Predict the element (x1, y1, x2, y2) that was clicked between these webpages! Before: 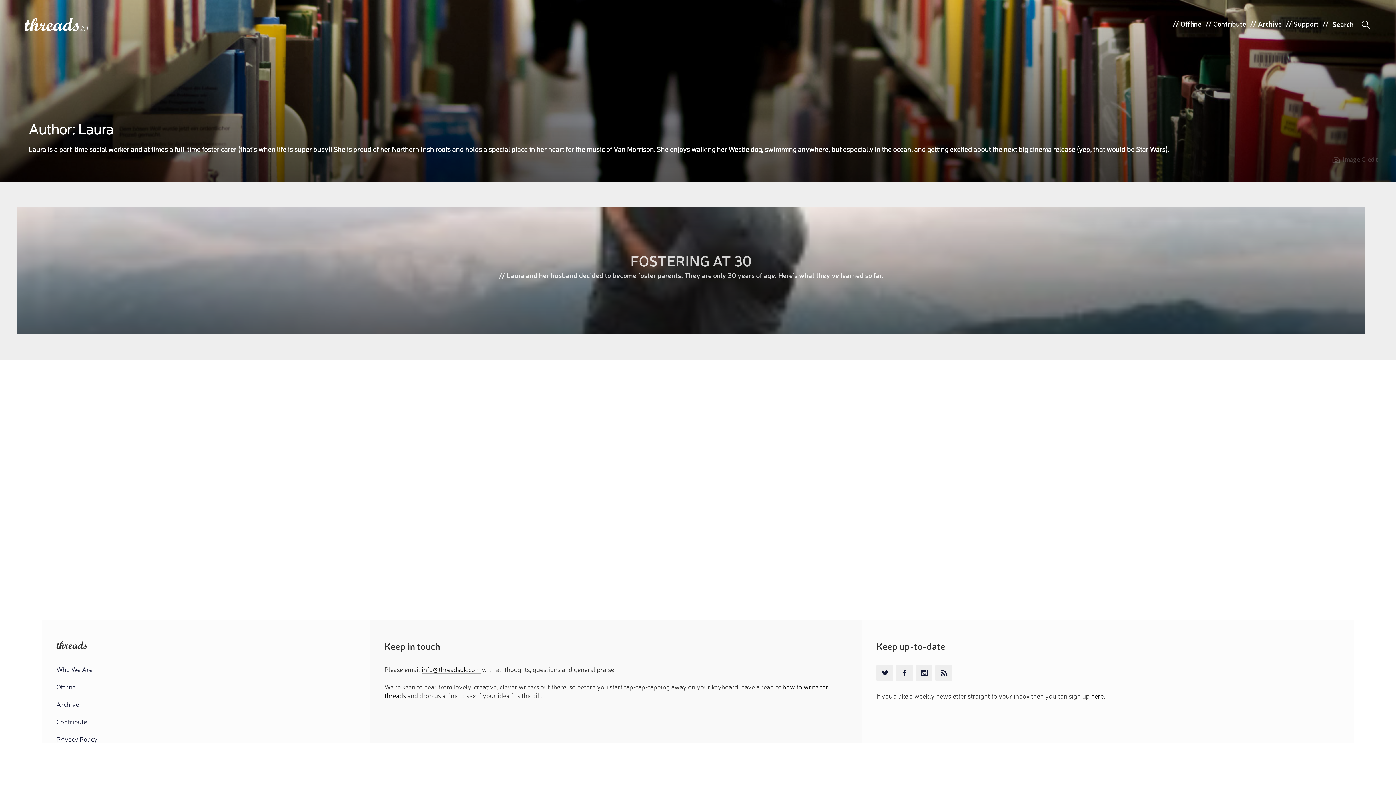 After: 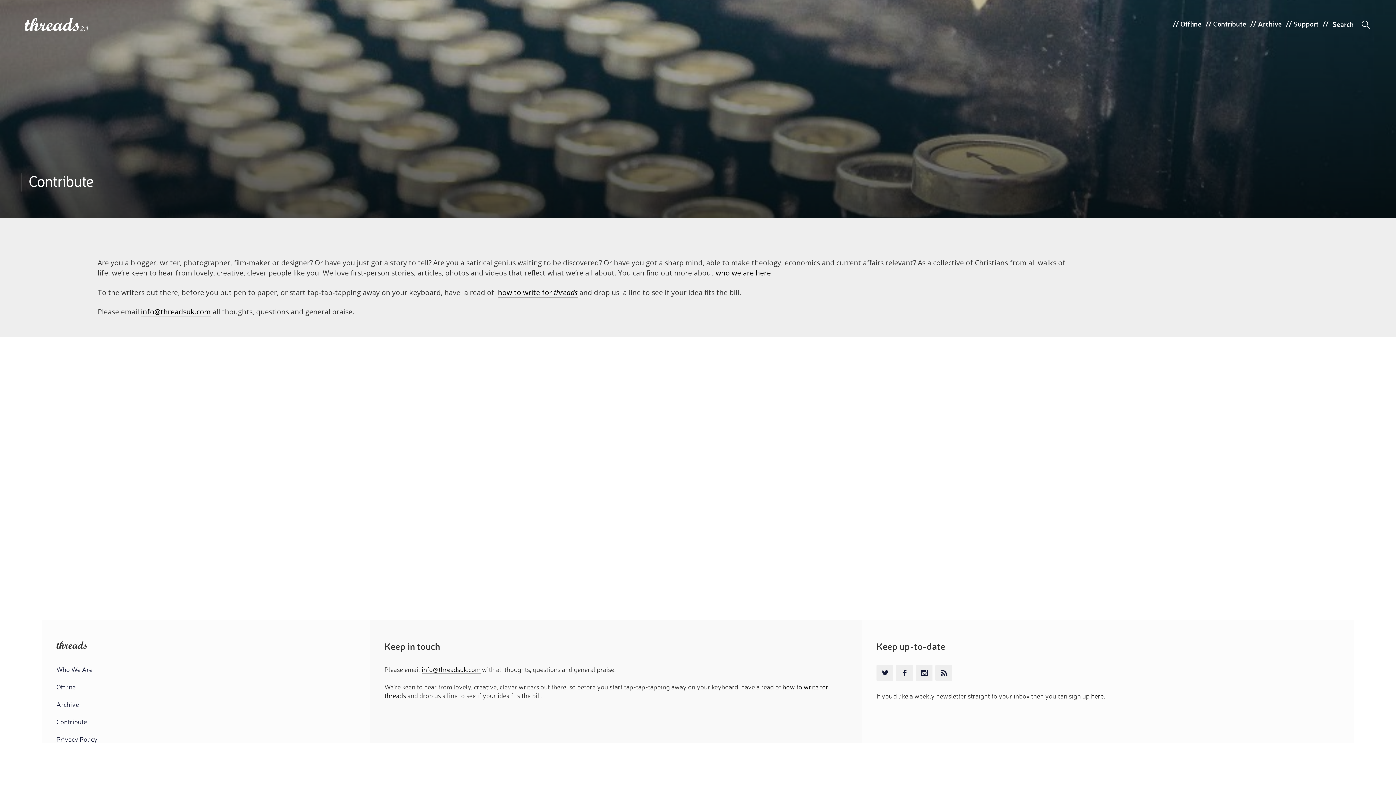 Action: bbox: (1213, 18, 1246, 28) label: Contribute